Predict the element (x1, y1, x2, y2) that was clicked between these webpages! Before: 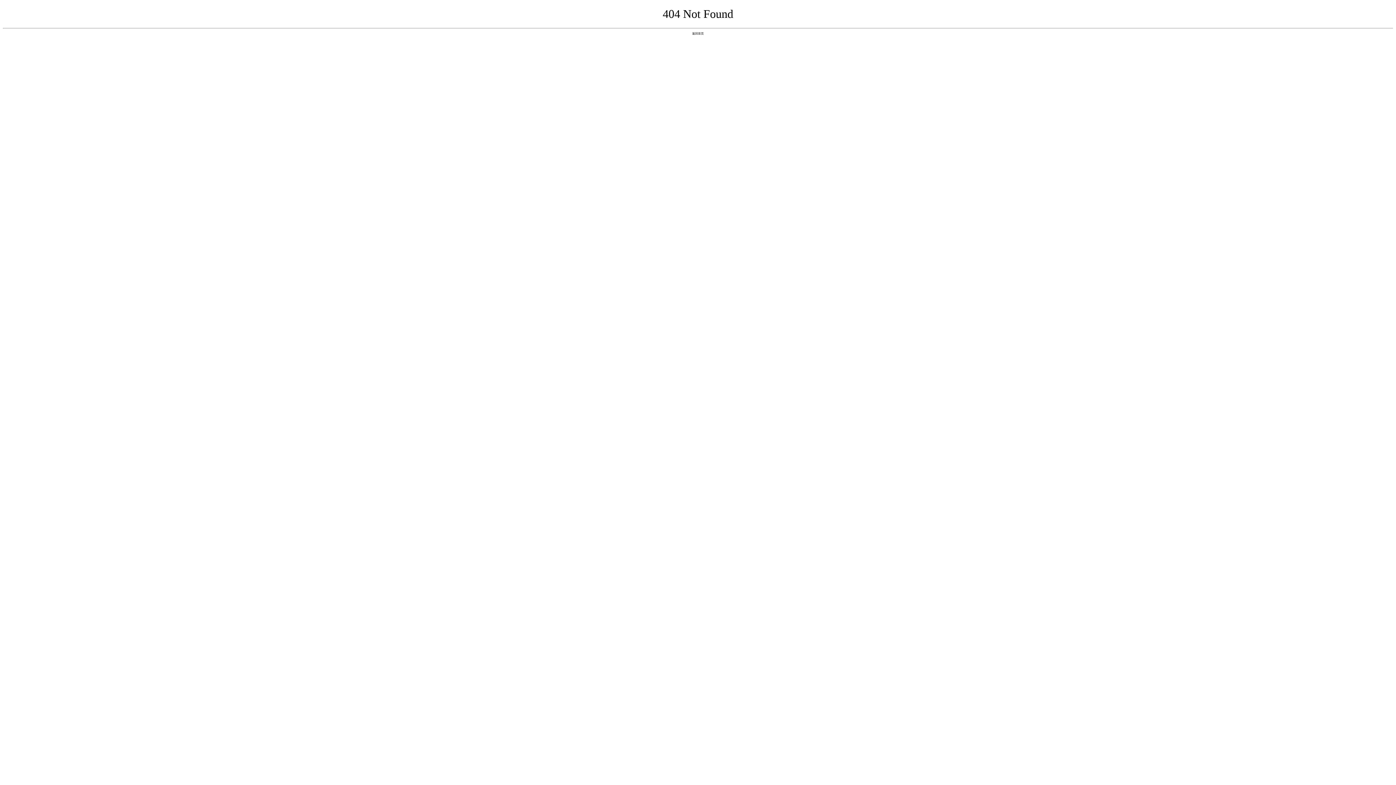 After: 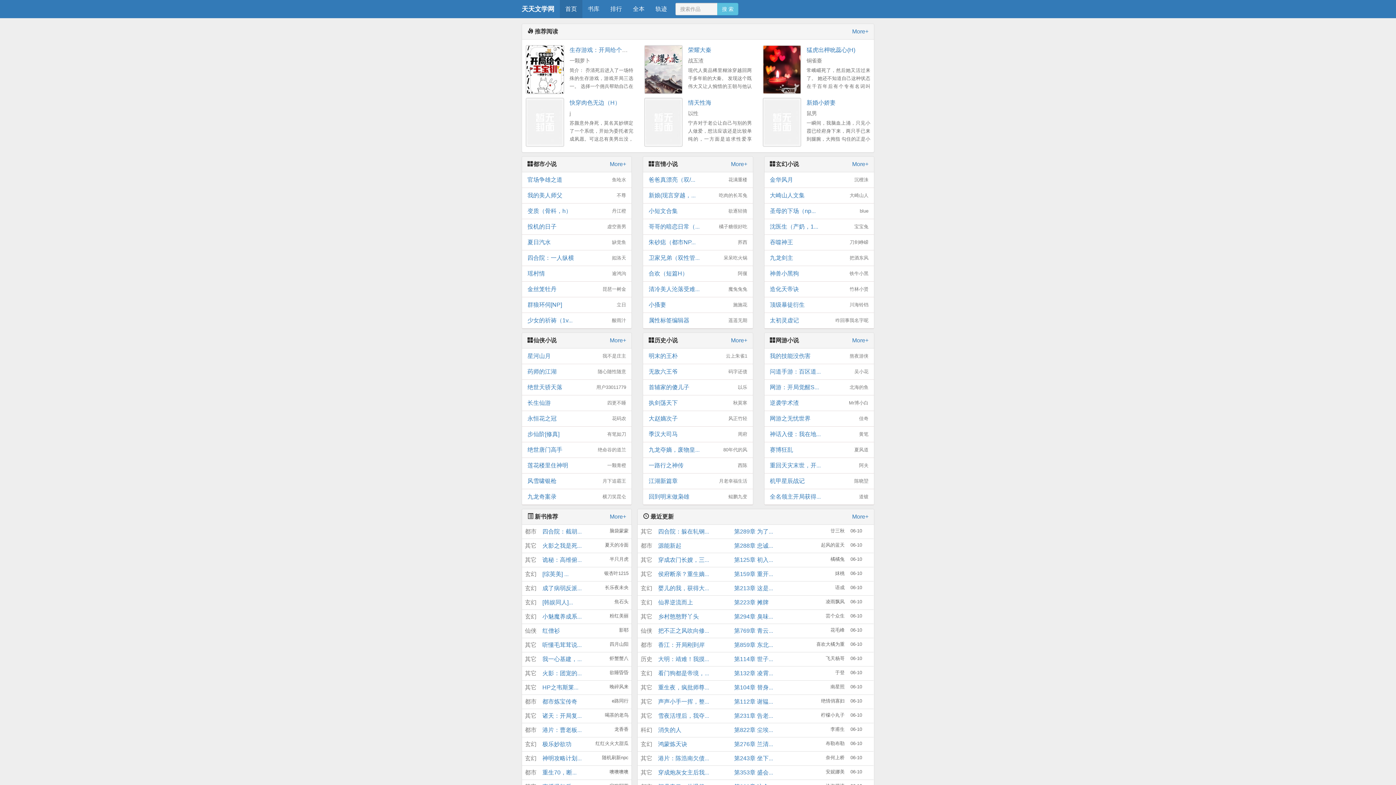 Action: label: 返回首页 bbox: (692, 31, 704, 35)